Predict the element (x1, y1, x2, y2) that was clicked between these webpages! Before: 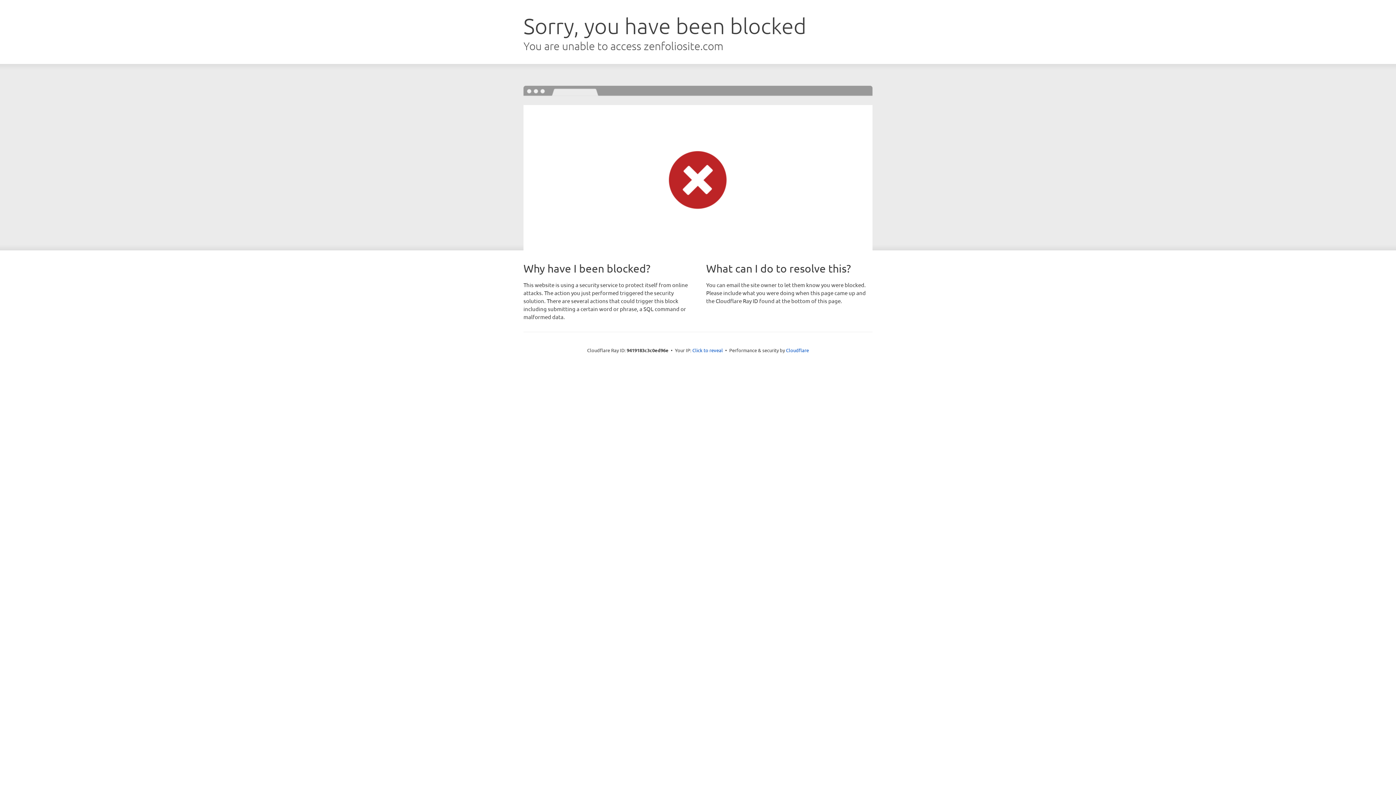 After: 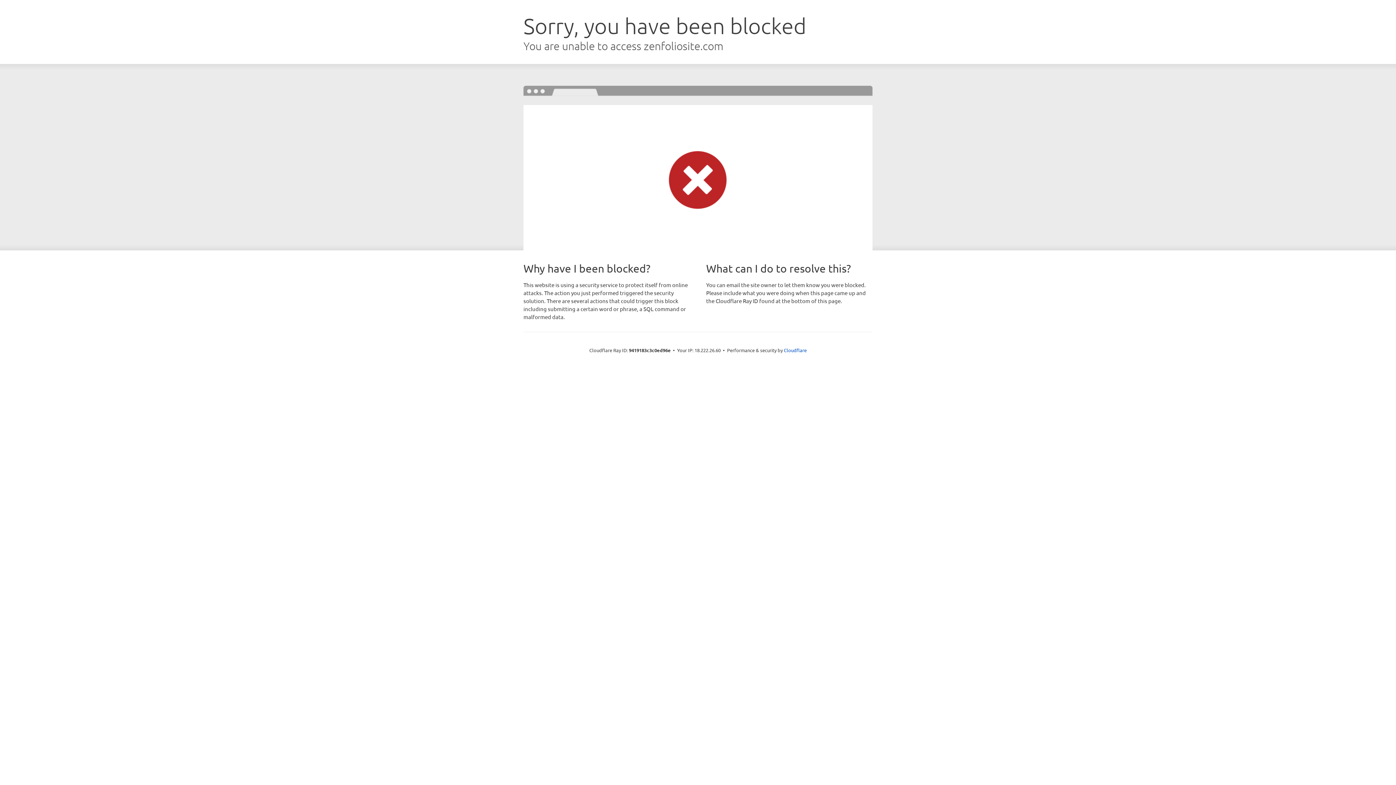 Action: bbox: (692, 346, 723, 353) label: Click to reveal